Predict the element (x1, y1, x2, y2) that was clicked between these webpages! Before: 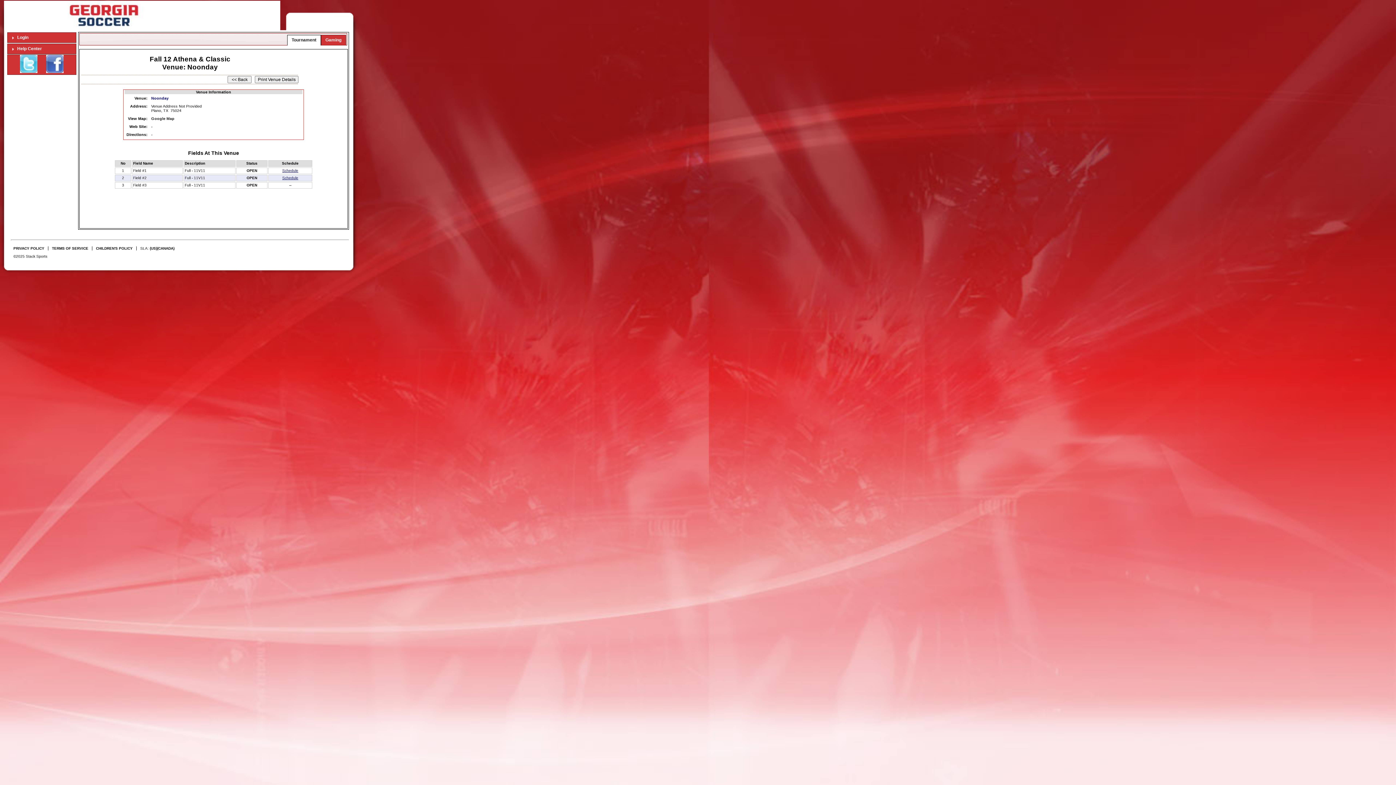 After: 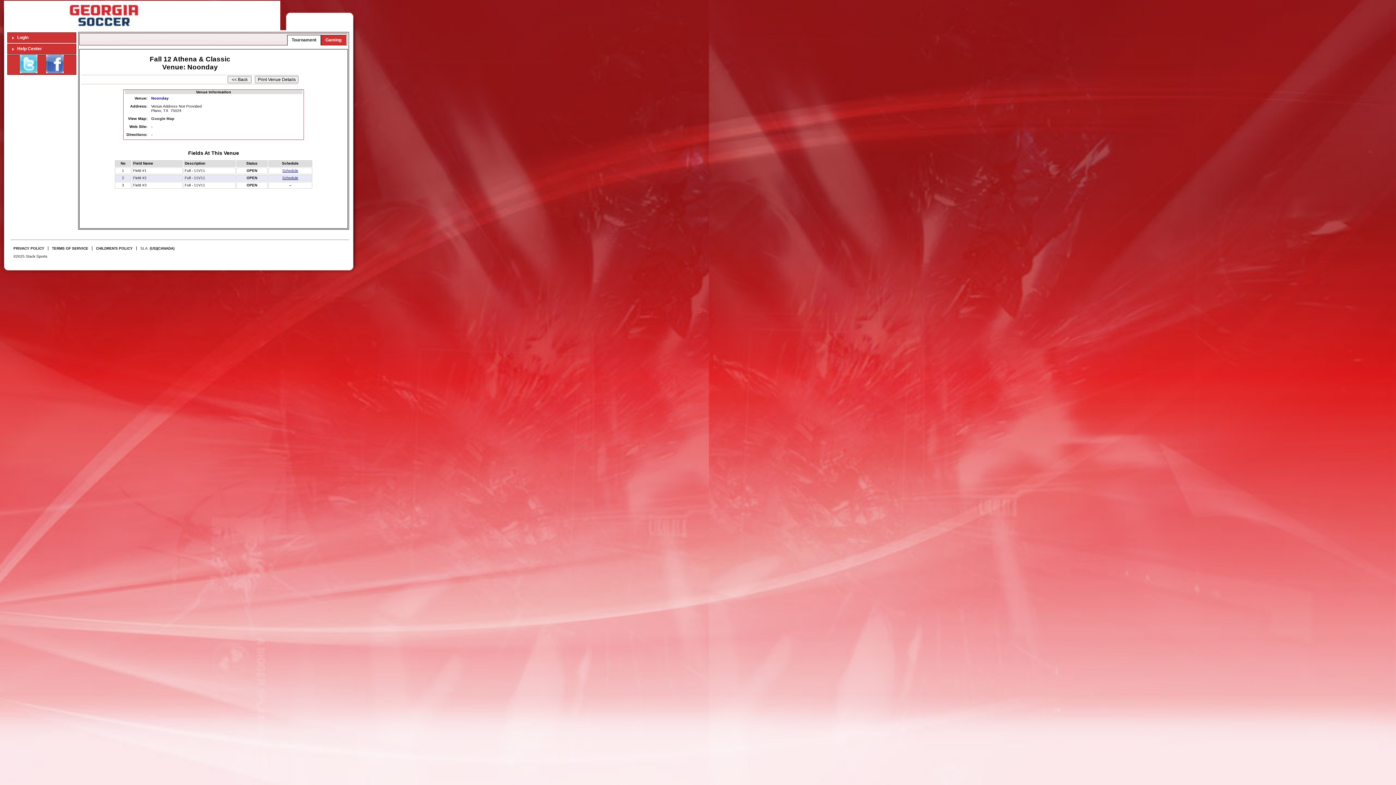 Action: label: Google Map bbox: (151, 116, 174, 120)